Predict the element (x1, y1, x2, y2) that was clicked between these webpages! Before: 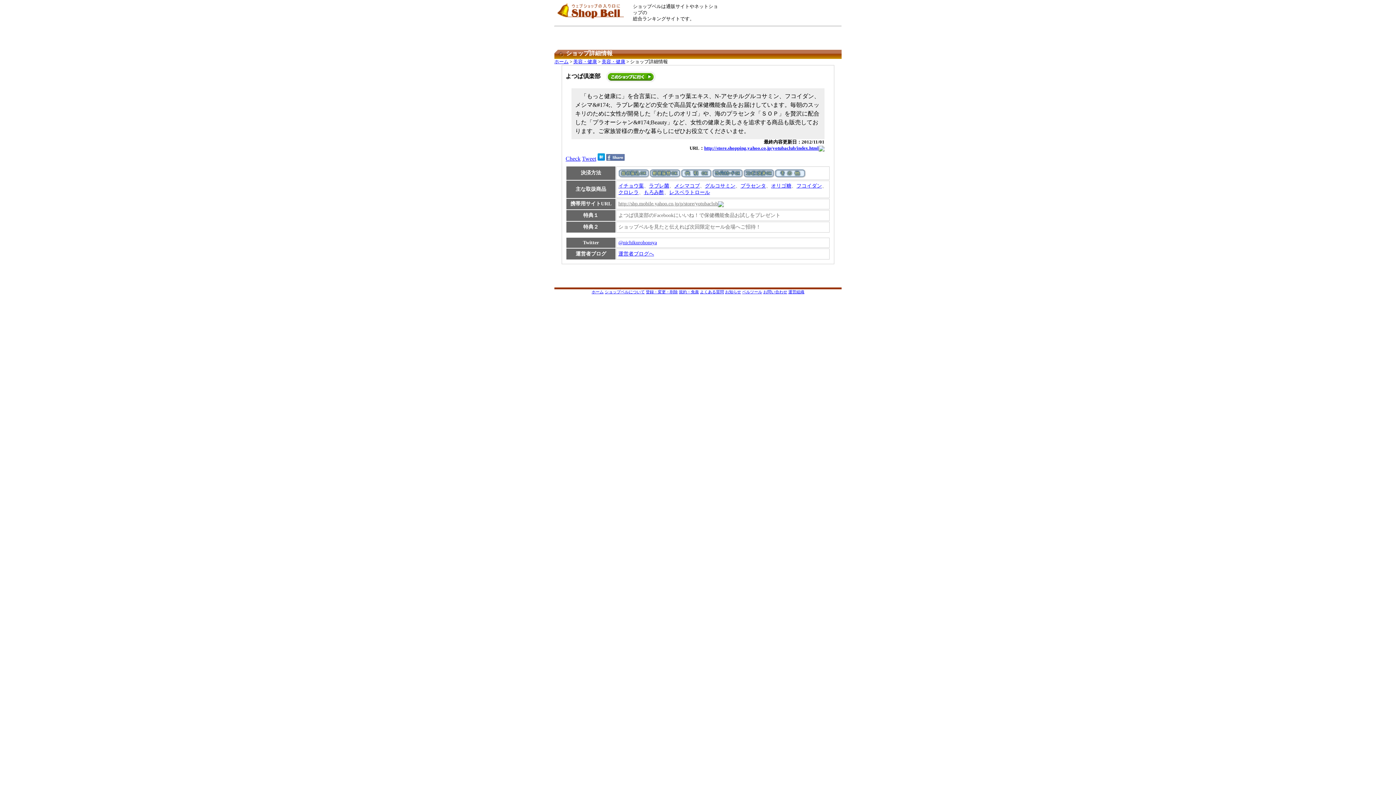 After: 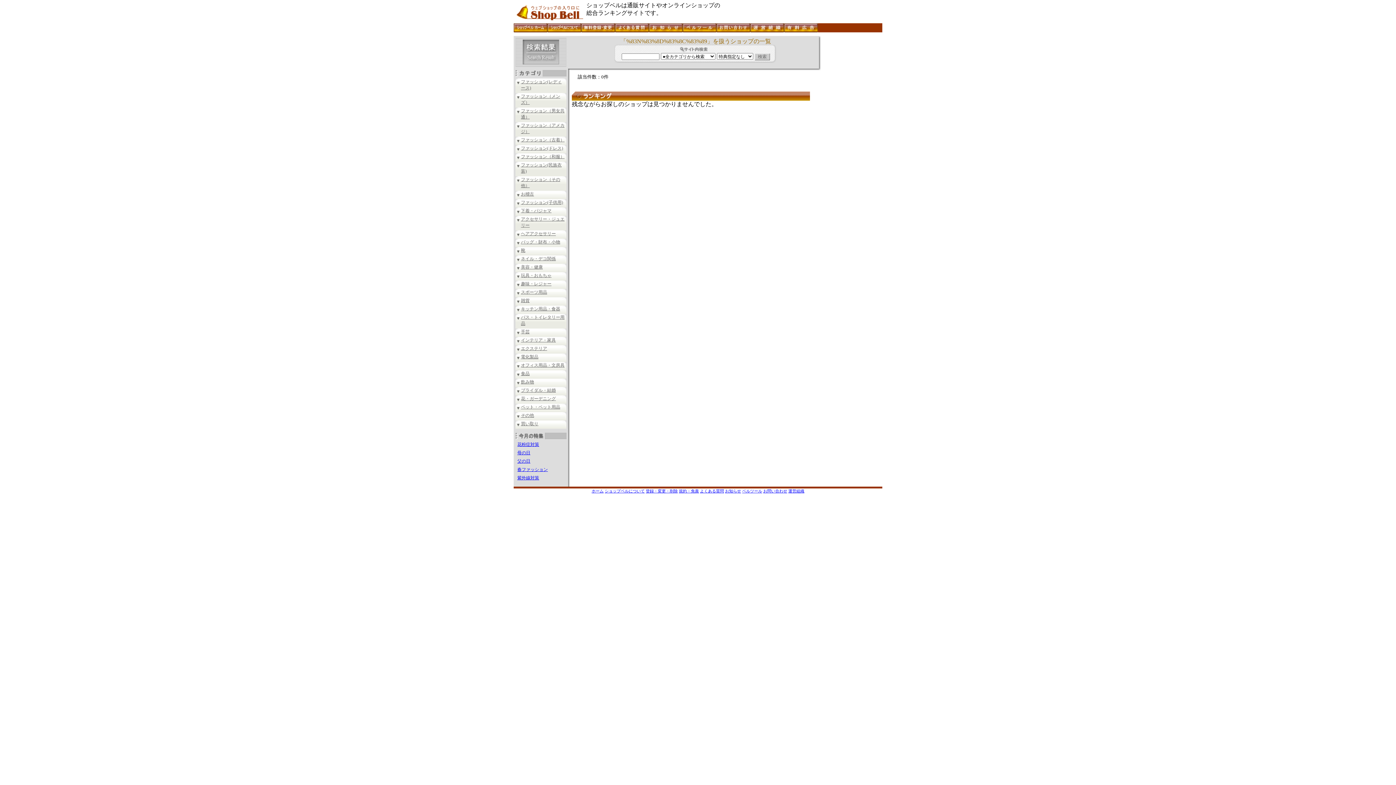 Action: label: クロレラ bbox: (618, 189, 638, 195)